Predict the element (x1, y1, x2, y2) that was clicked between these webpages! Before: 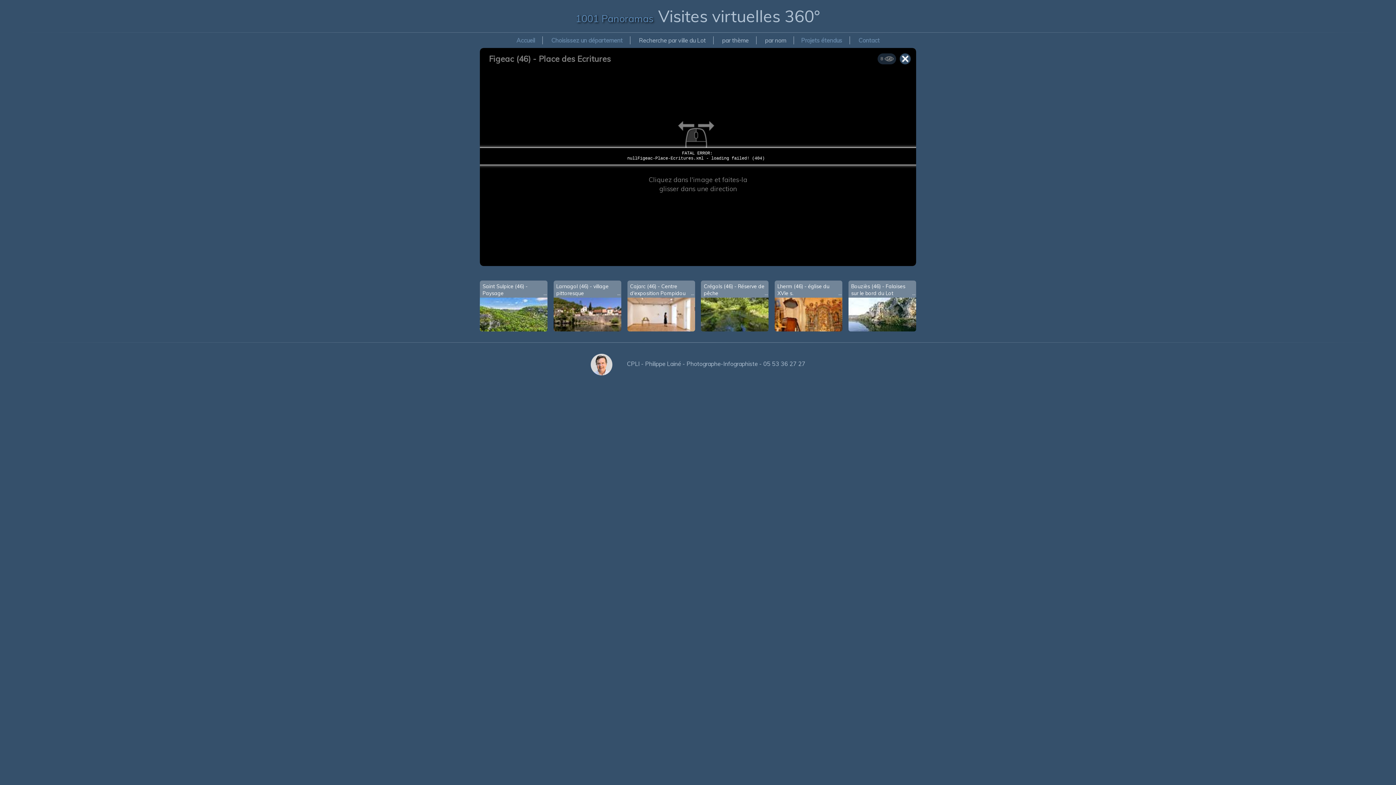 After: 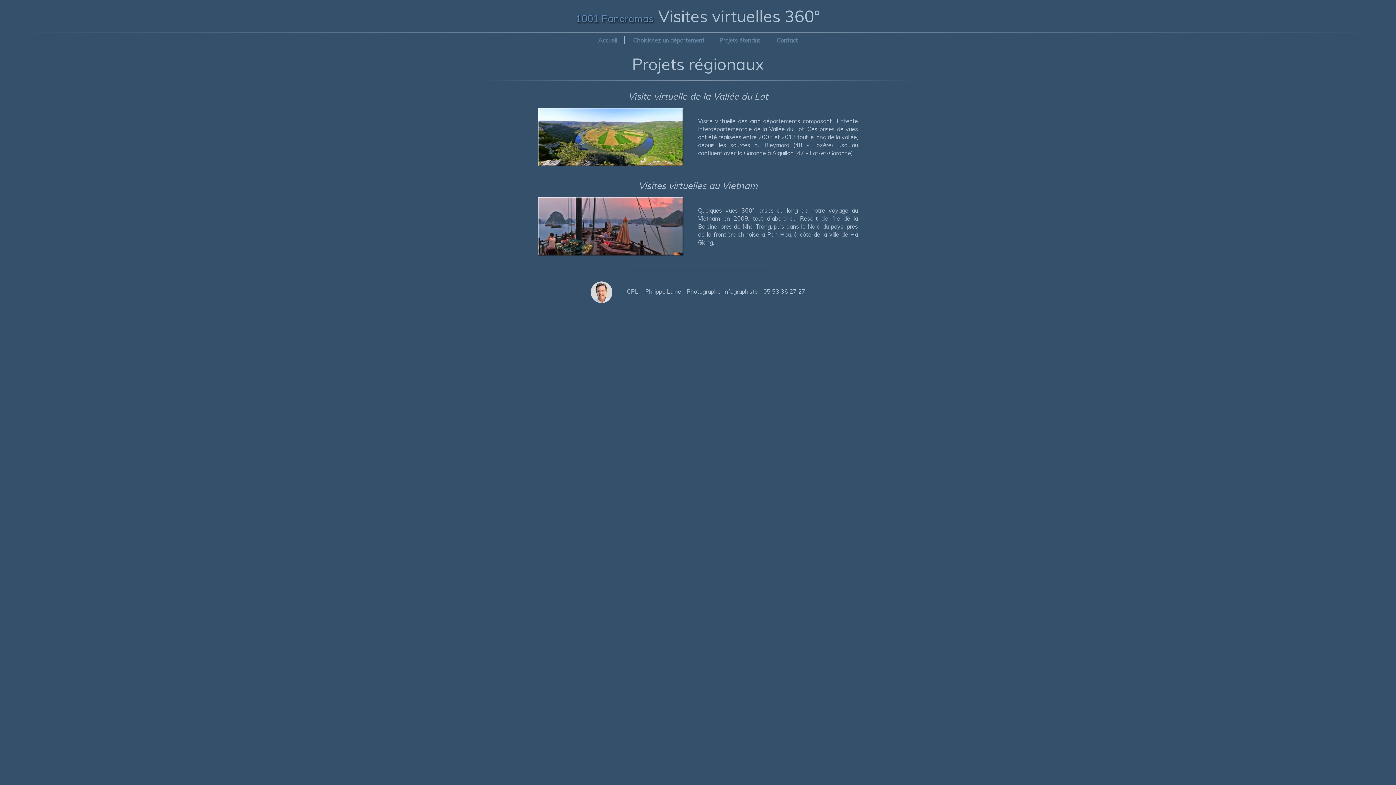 Action: bbox: (801, 36, 842, 44) label: Projets étendus